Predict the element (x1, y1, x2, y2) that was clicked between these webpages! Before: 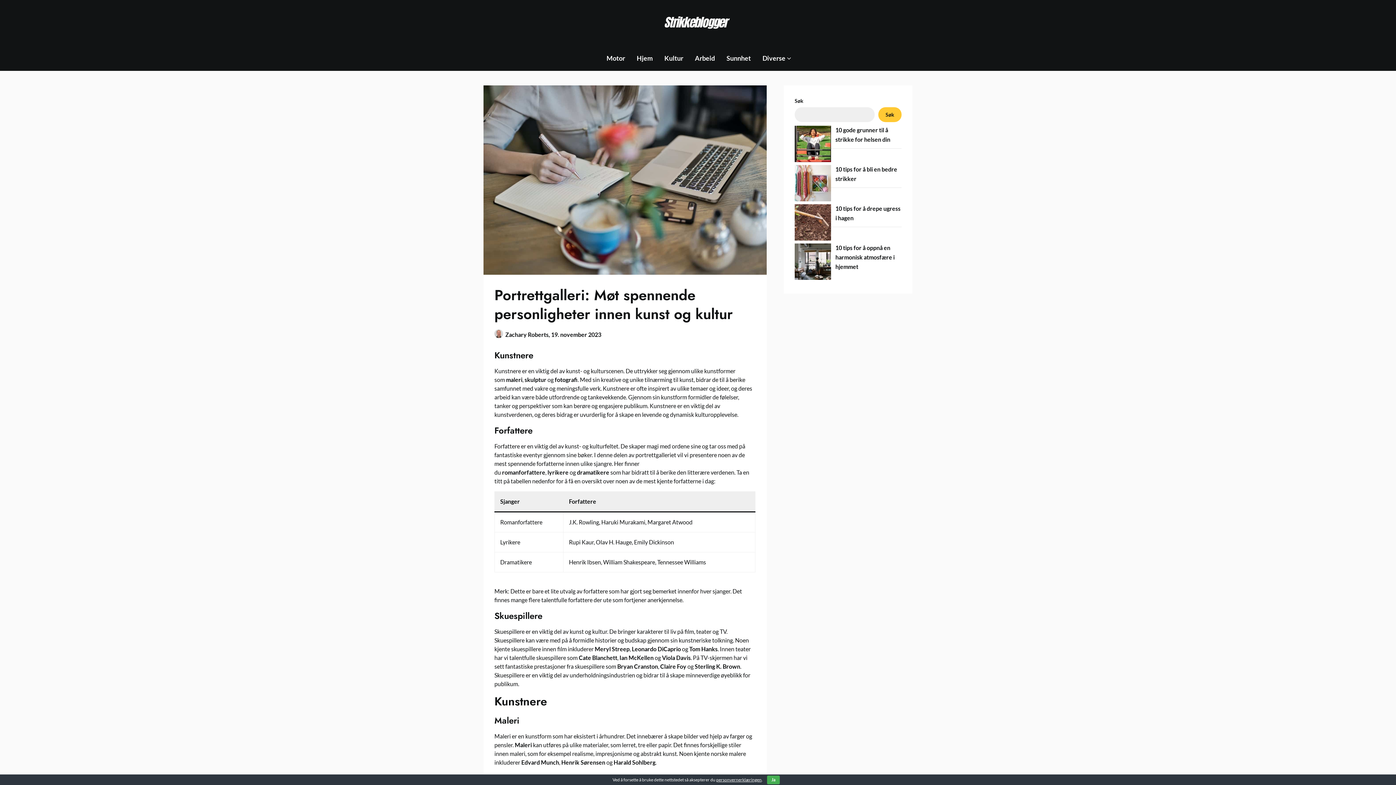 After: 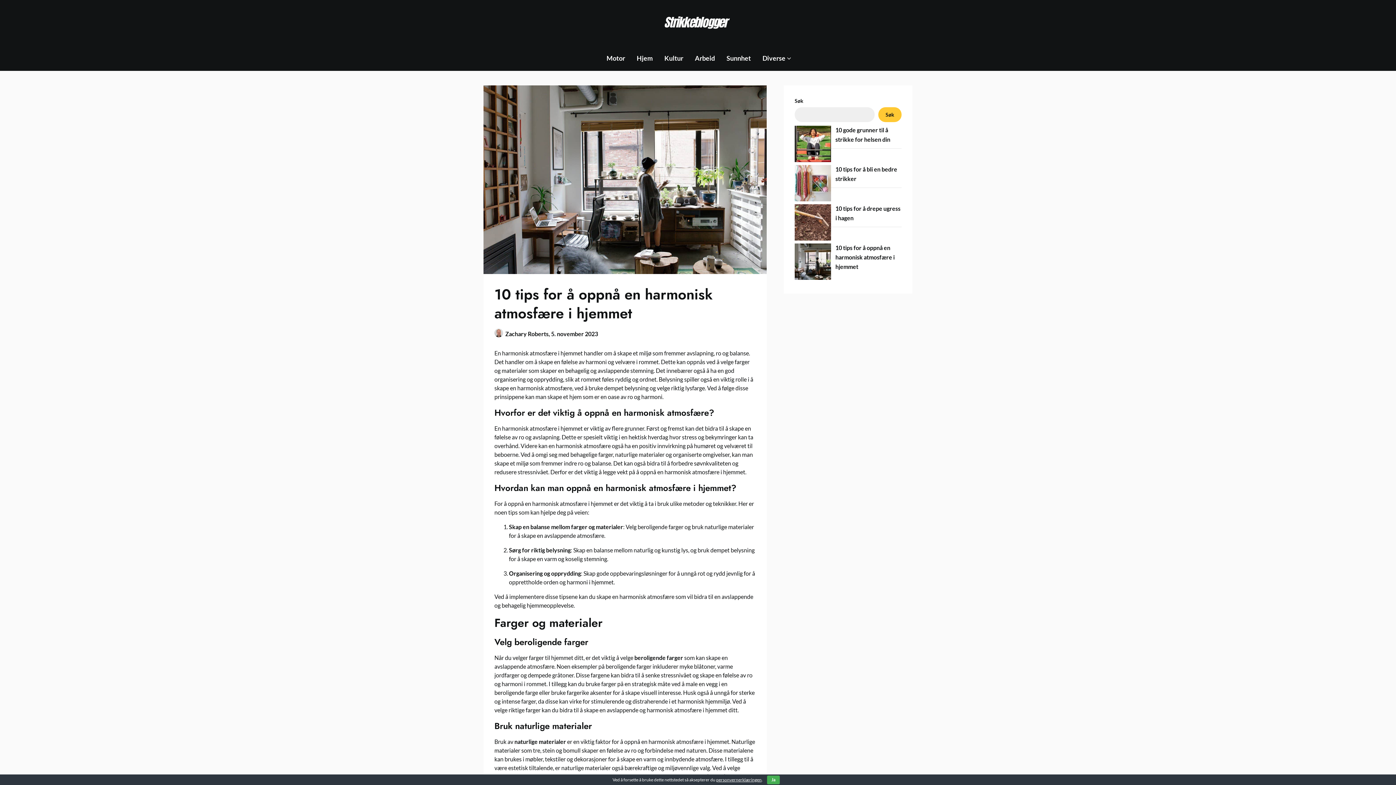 Action: label: 10 tips for å oppnå en harmonisk atmosfære i hjemmet bbox: (835, 244, 894, 270)